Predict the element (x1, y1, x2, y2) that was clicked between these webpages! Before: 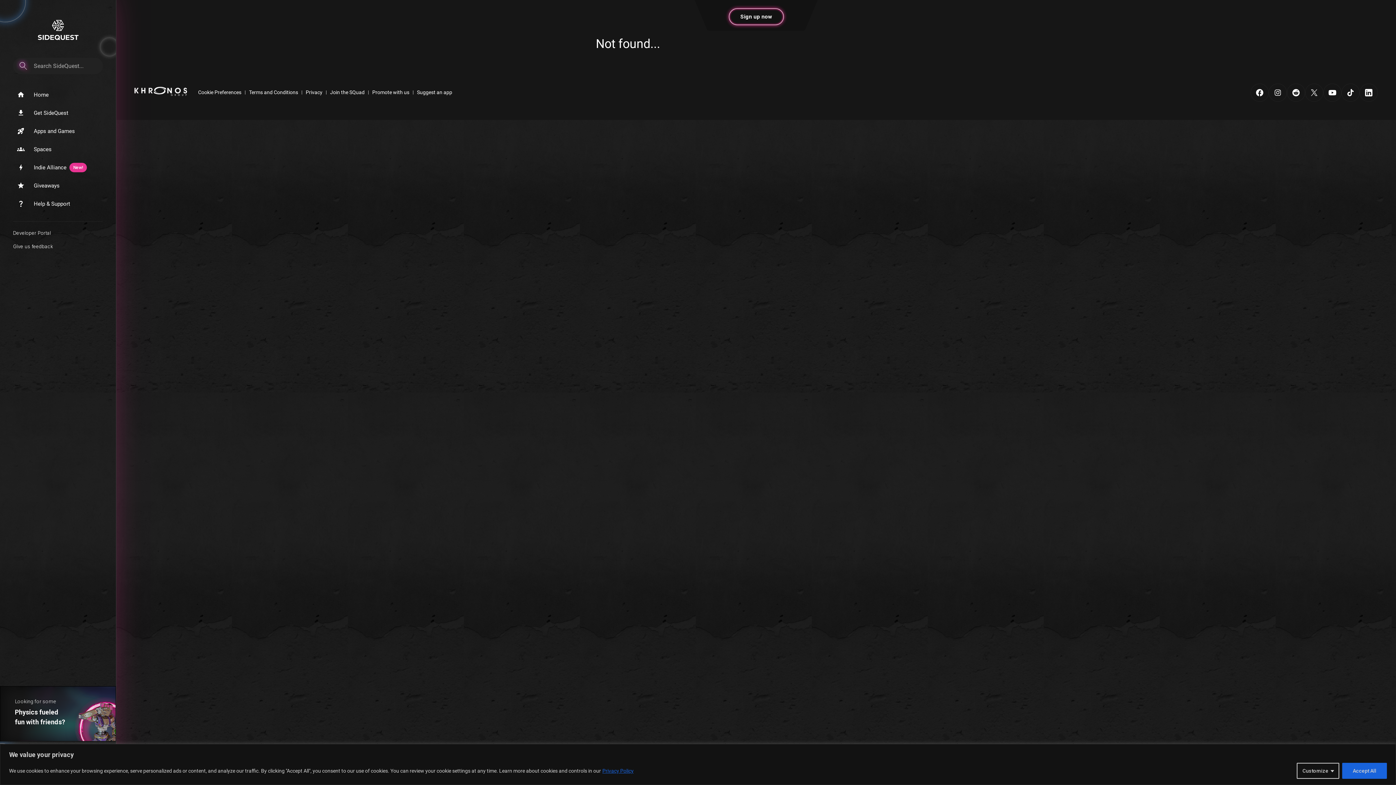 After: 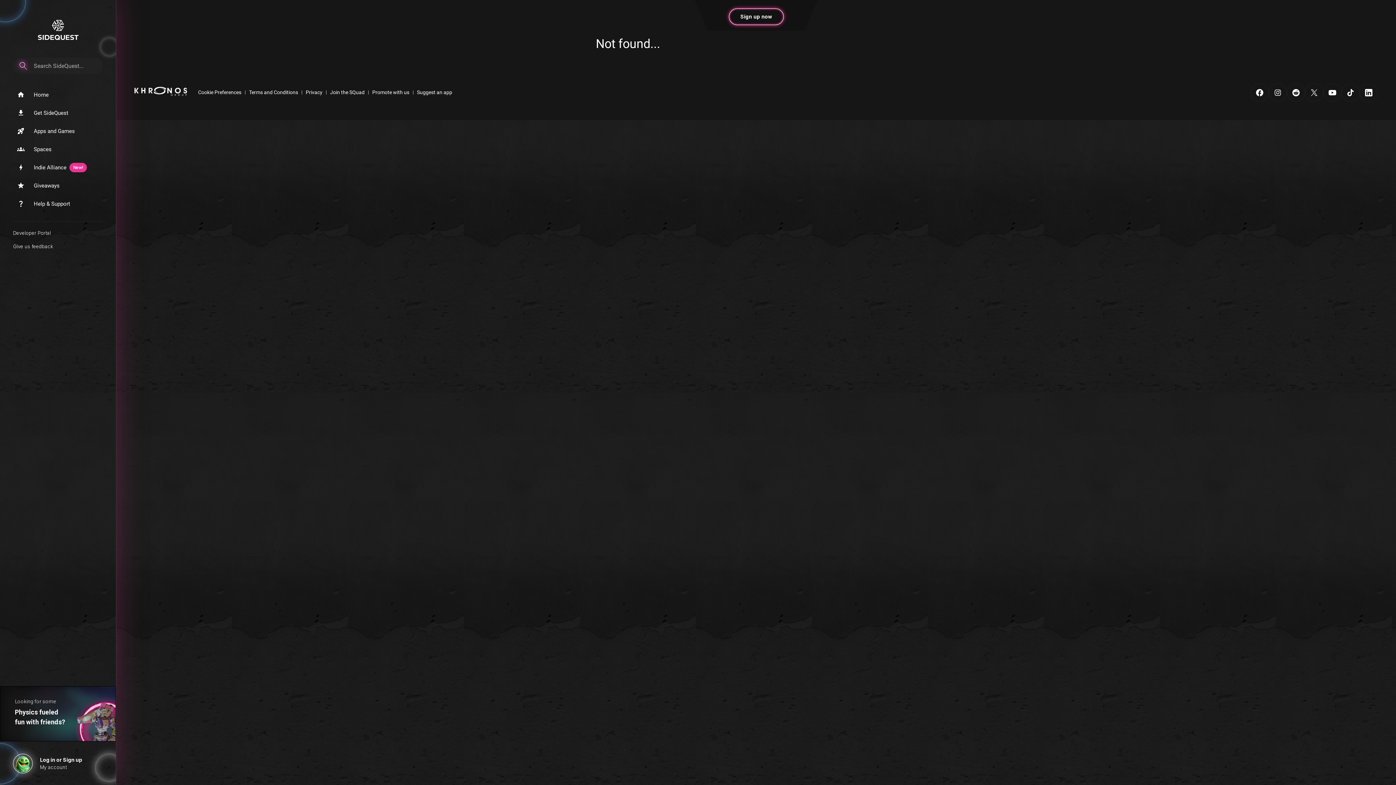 Action: label: Accept All bbox: (1342, 763, 1387, 779)